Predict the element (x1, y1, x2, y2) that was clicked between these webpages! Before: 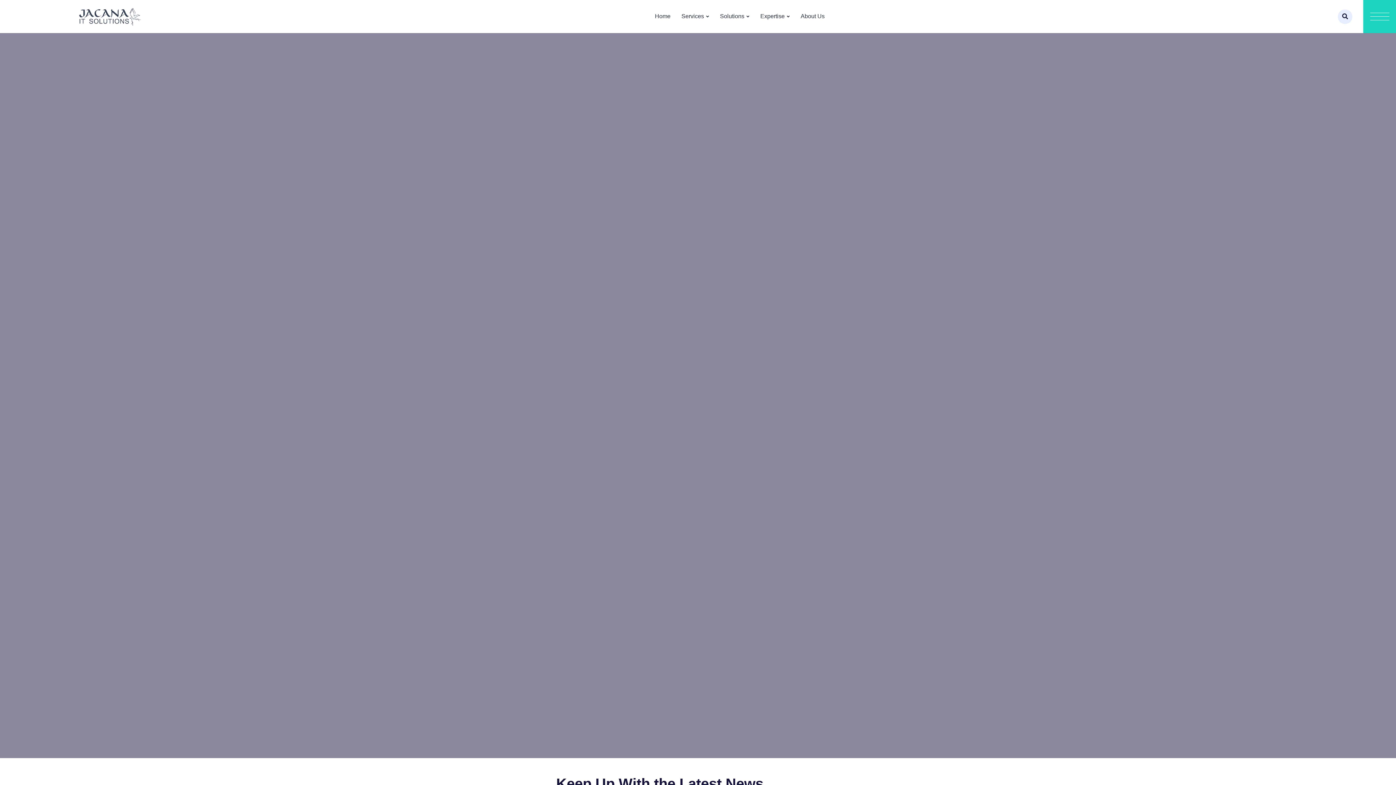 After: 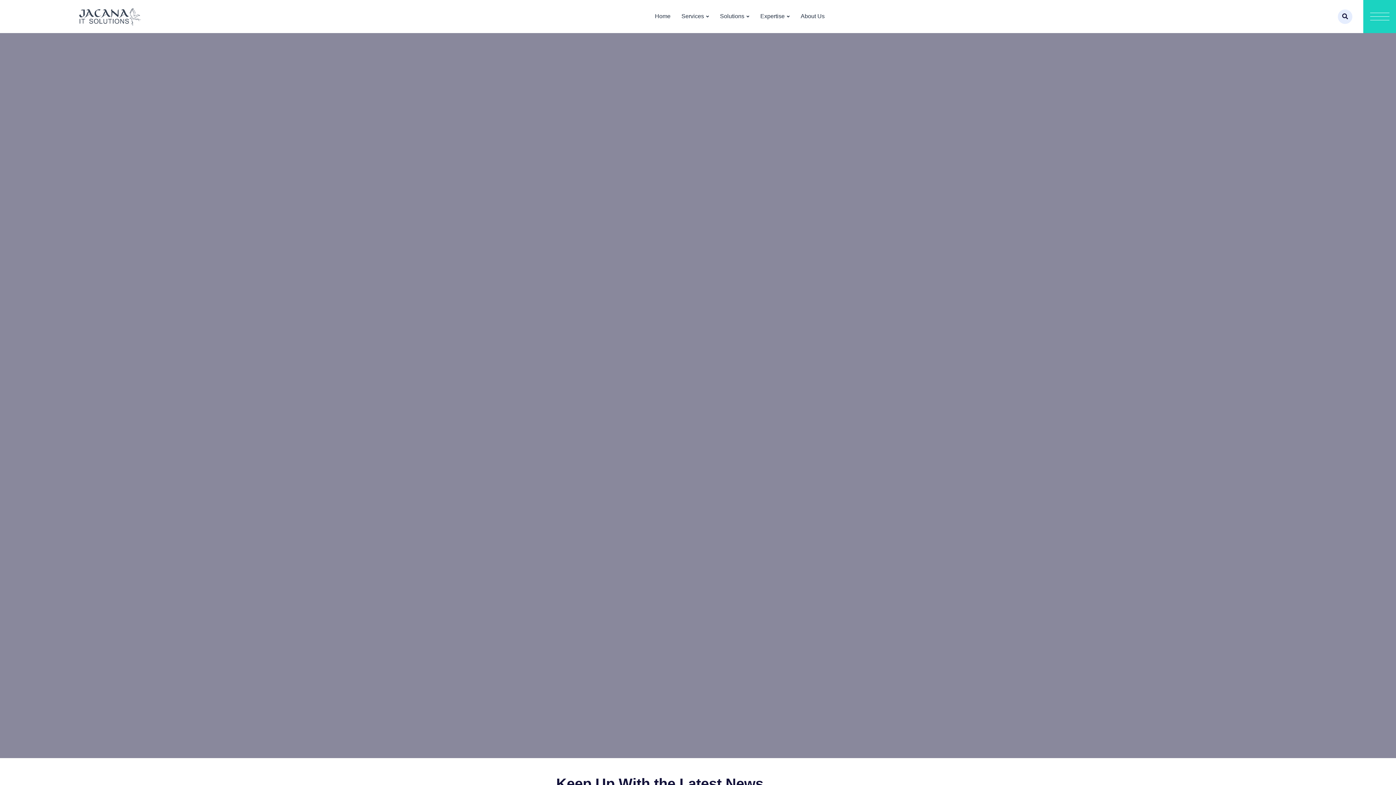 Action: bbox: (1363, 0, 1396, 32)